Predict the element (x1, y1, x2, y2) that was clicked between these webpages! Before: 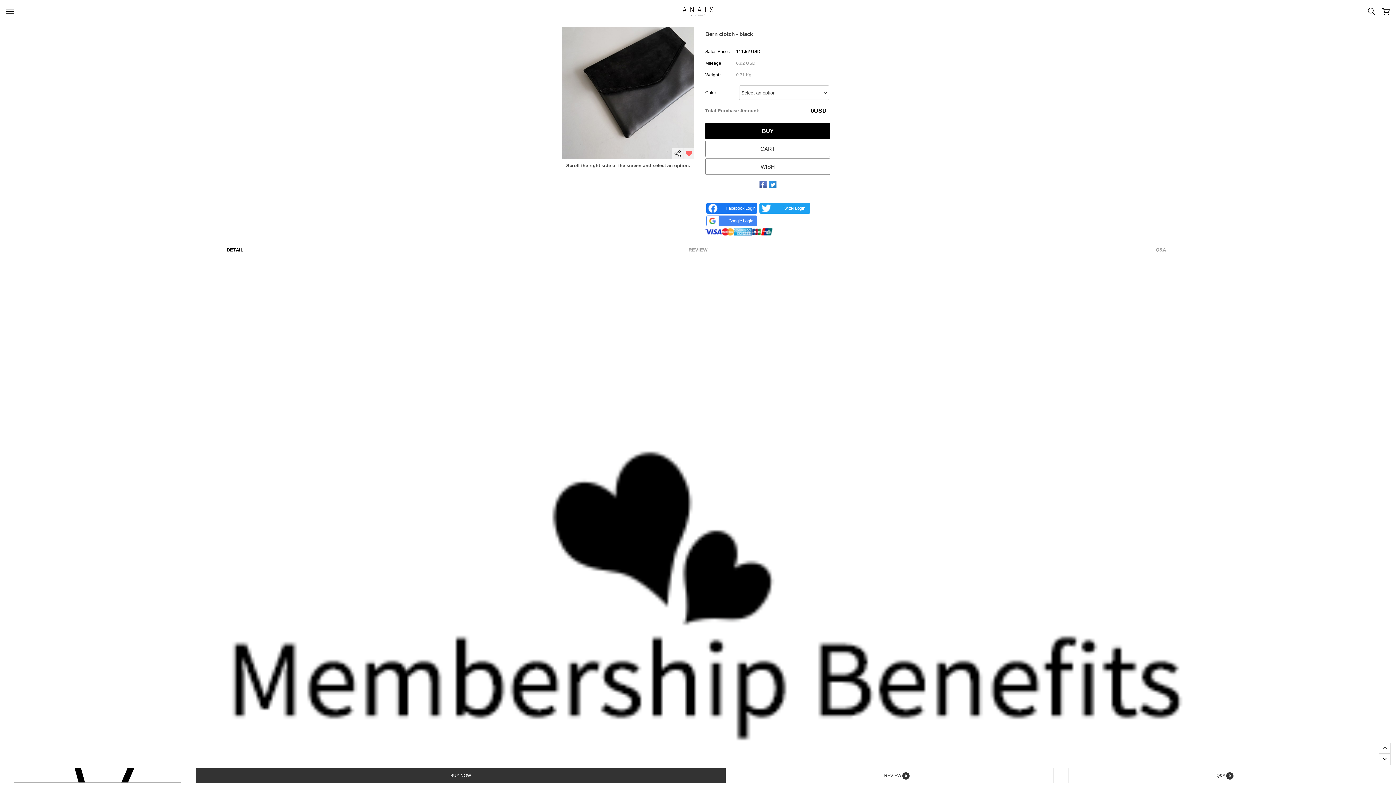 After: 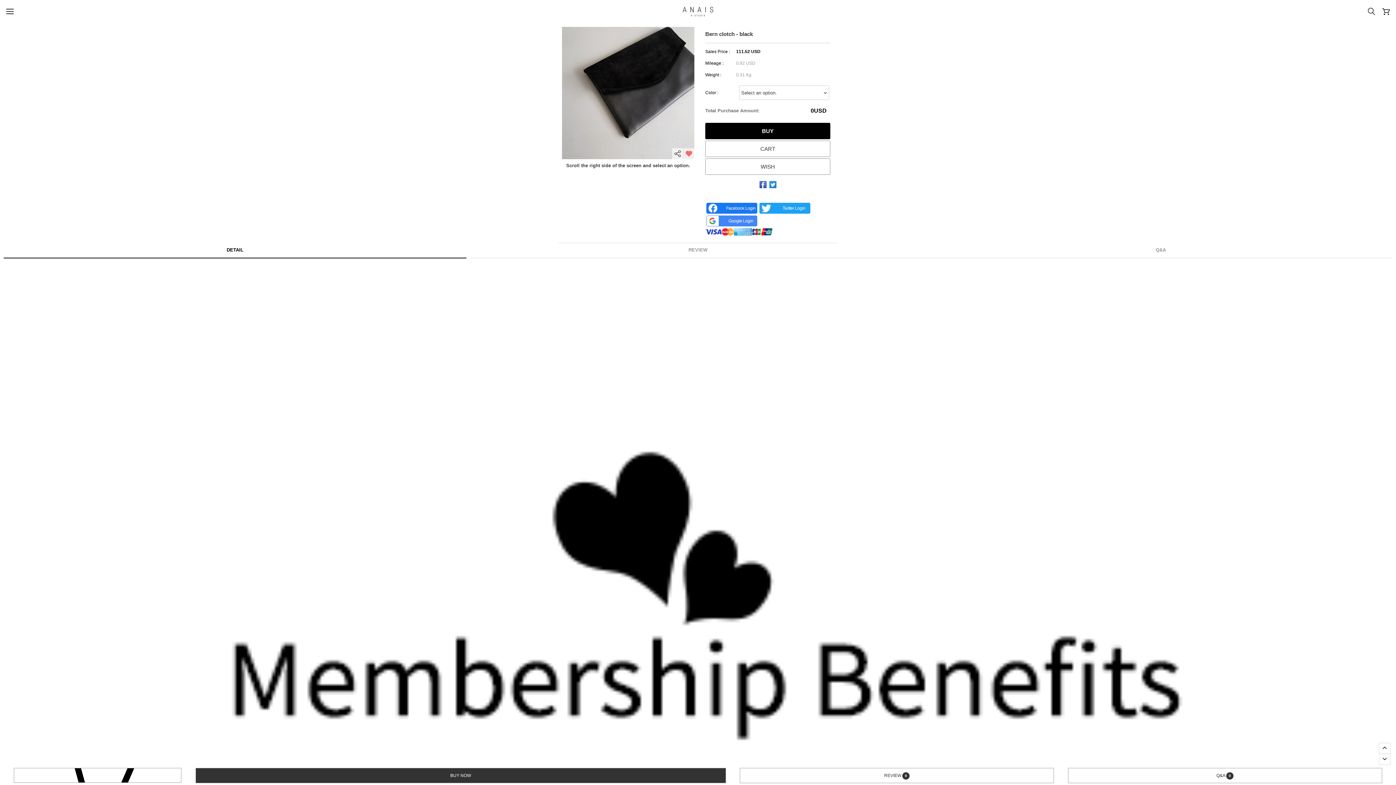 Action: bbox: (705, 122, 830, 139) label: BUY